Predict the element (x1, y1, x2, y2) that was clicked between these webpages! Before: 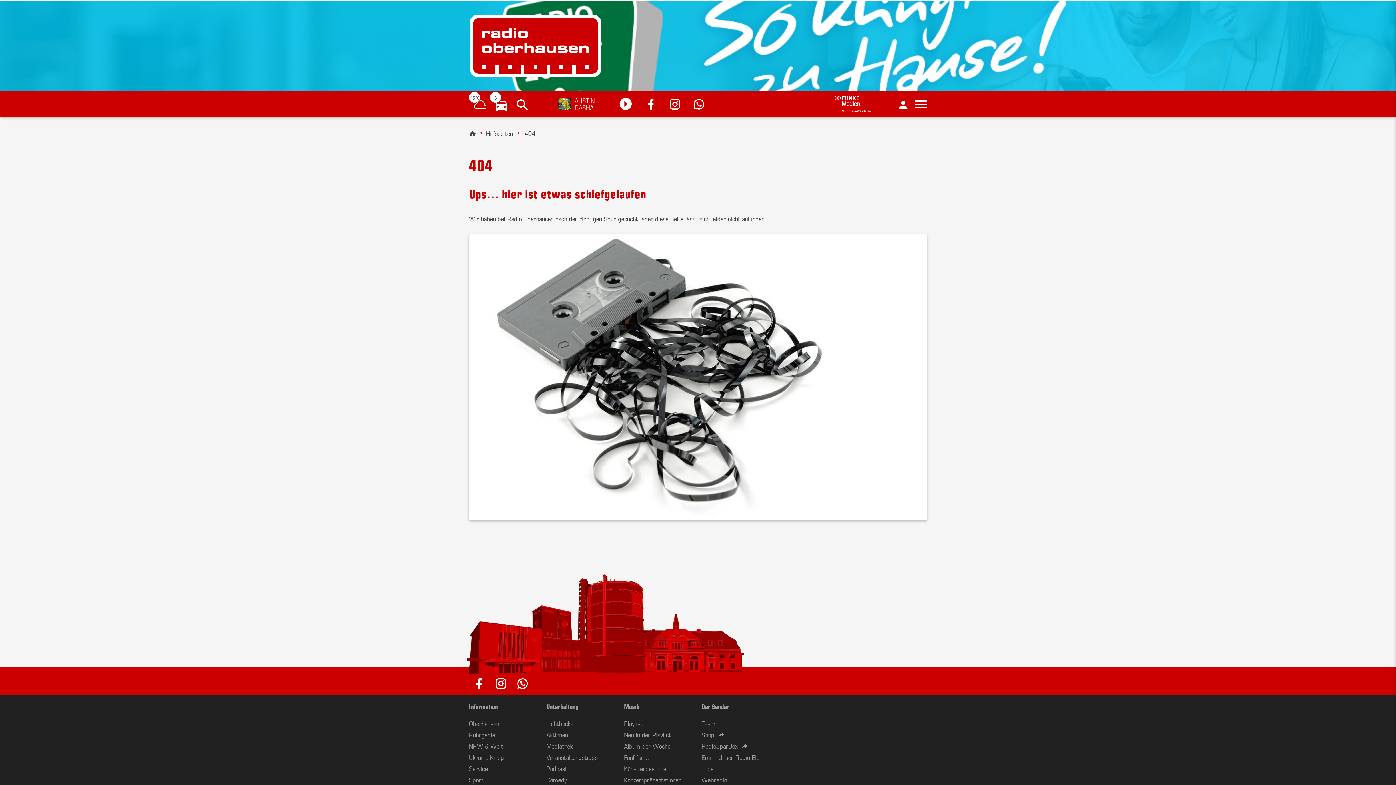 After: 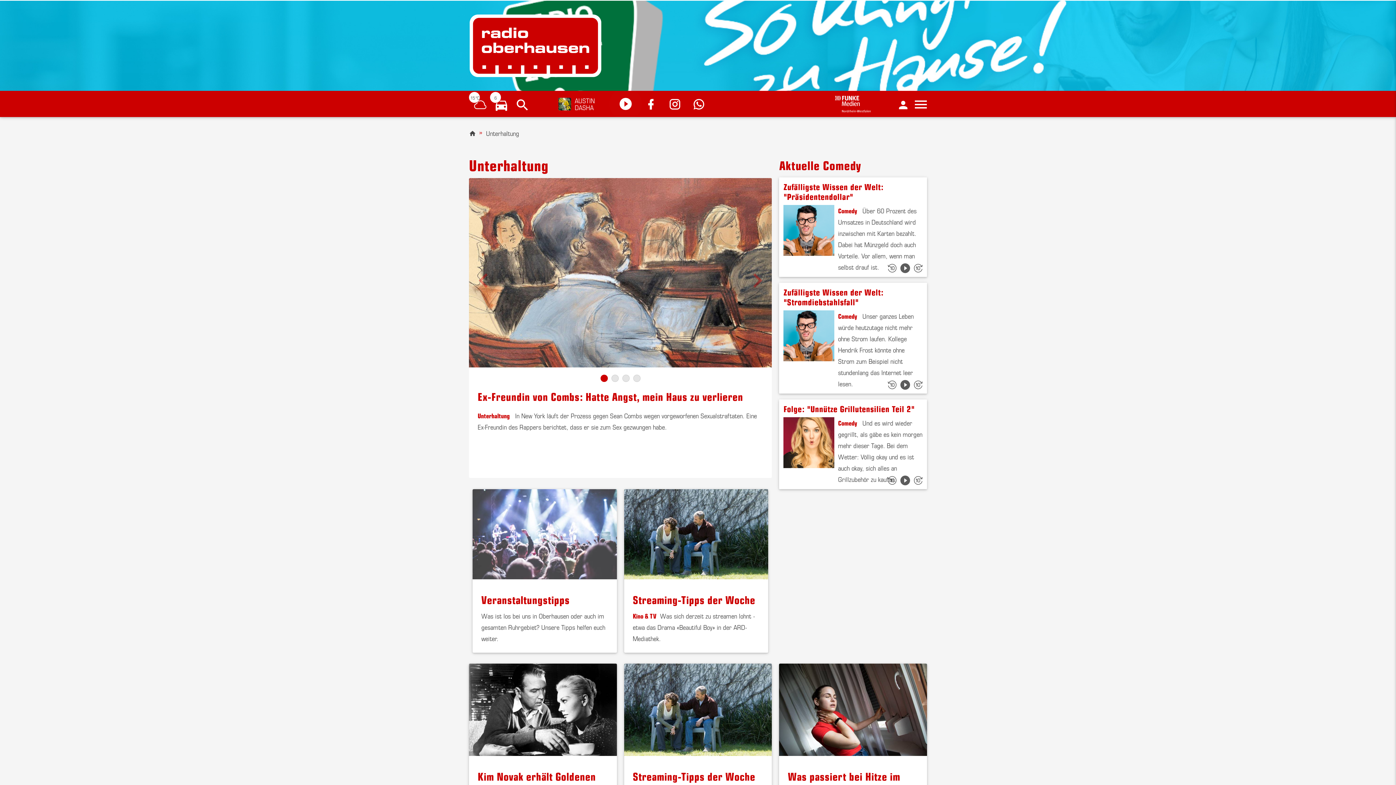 Action: label: Unterhaltung bbox: (546, 701, 578, 711)